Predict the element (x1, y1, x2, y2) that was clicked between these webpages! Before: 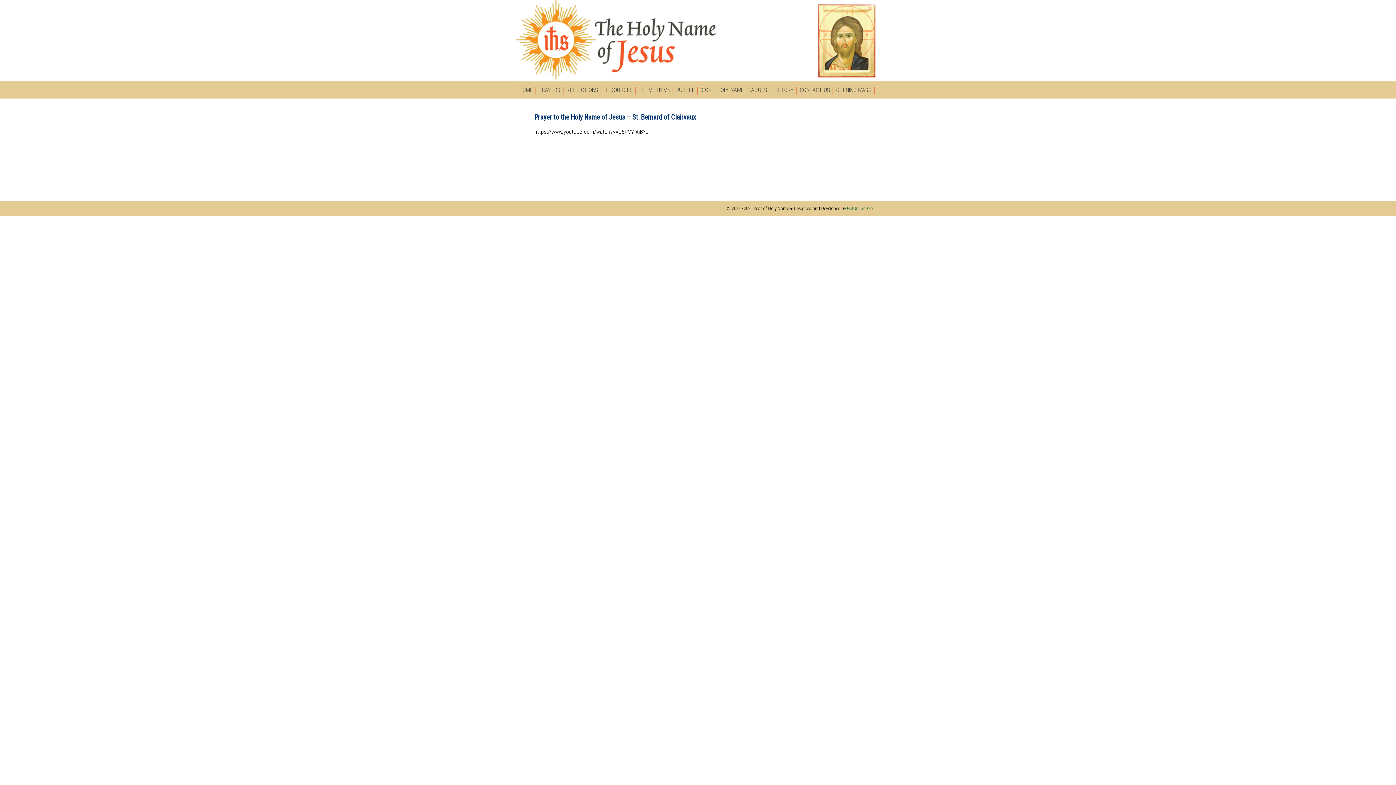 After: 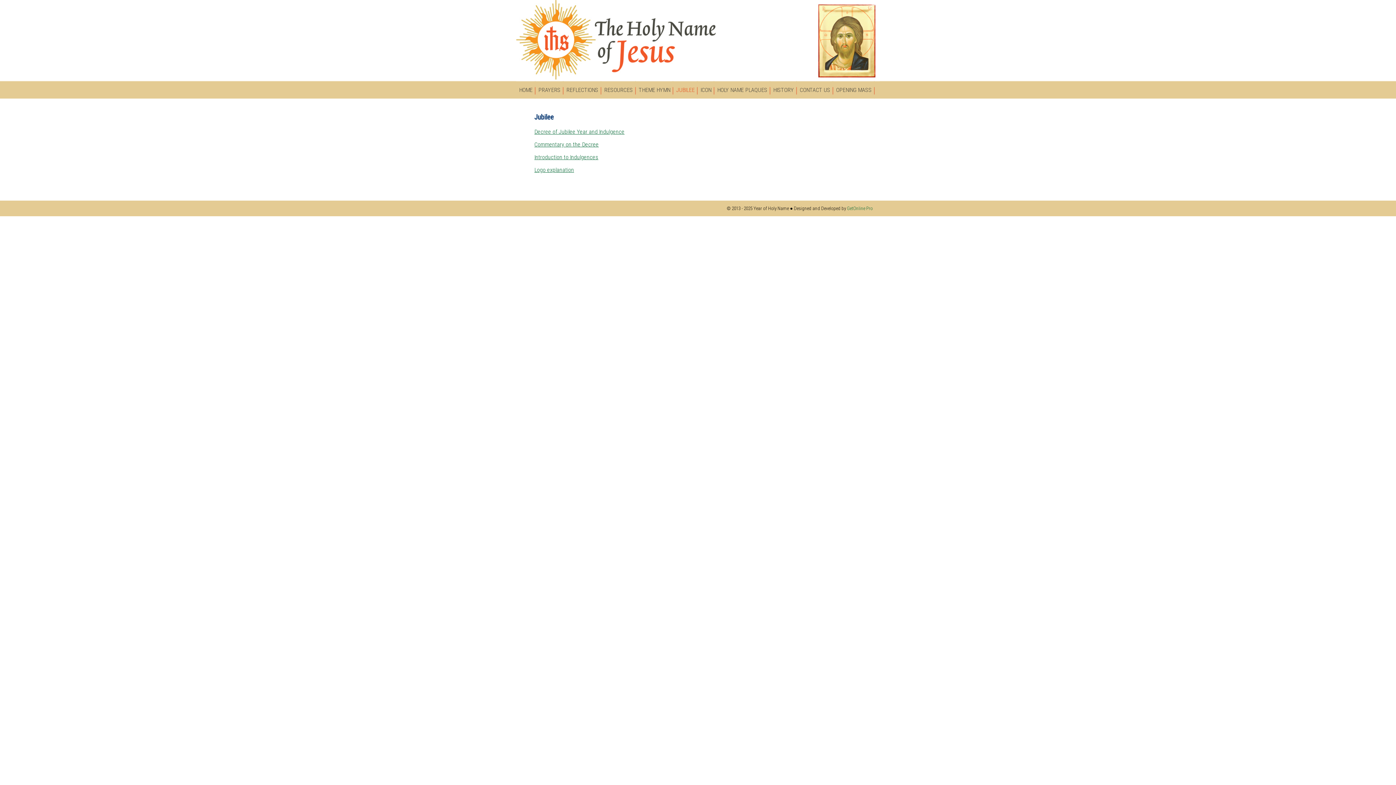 Action: label: JUBILEE bbox: (673, 81, 697, 98)